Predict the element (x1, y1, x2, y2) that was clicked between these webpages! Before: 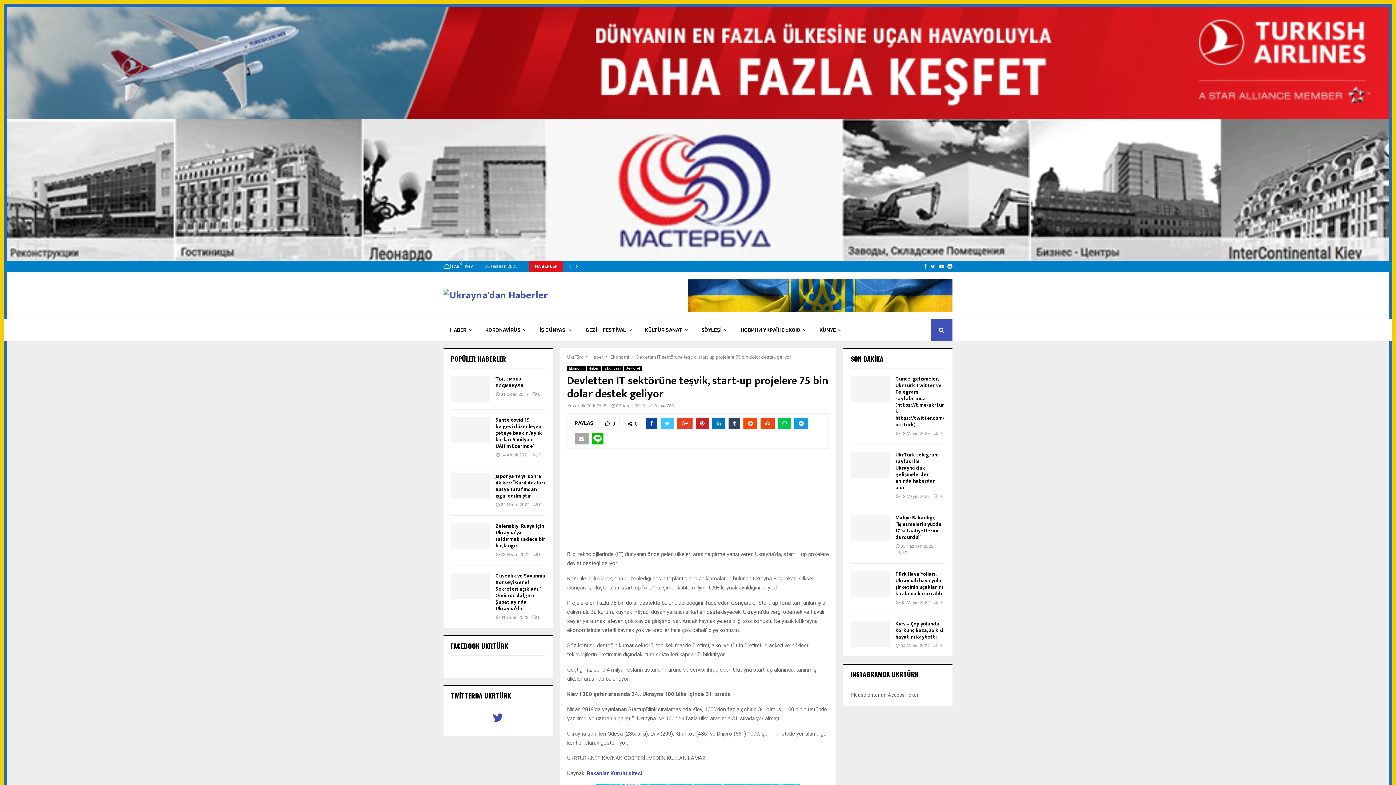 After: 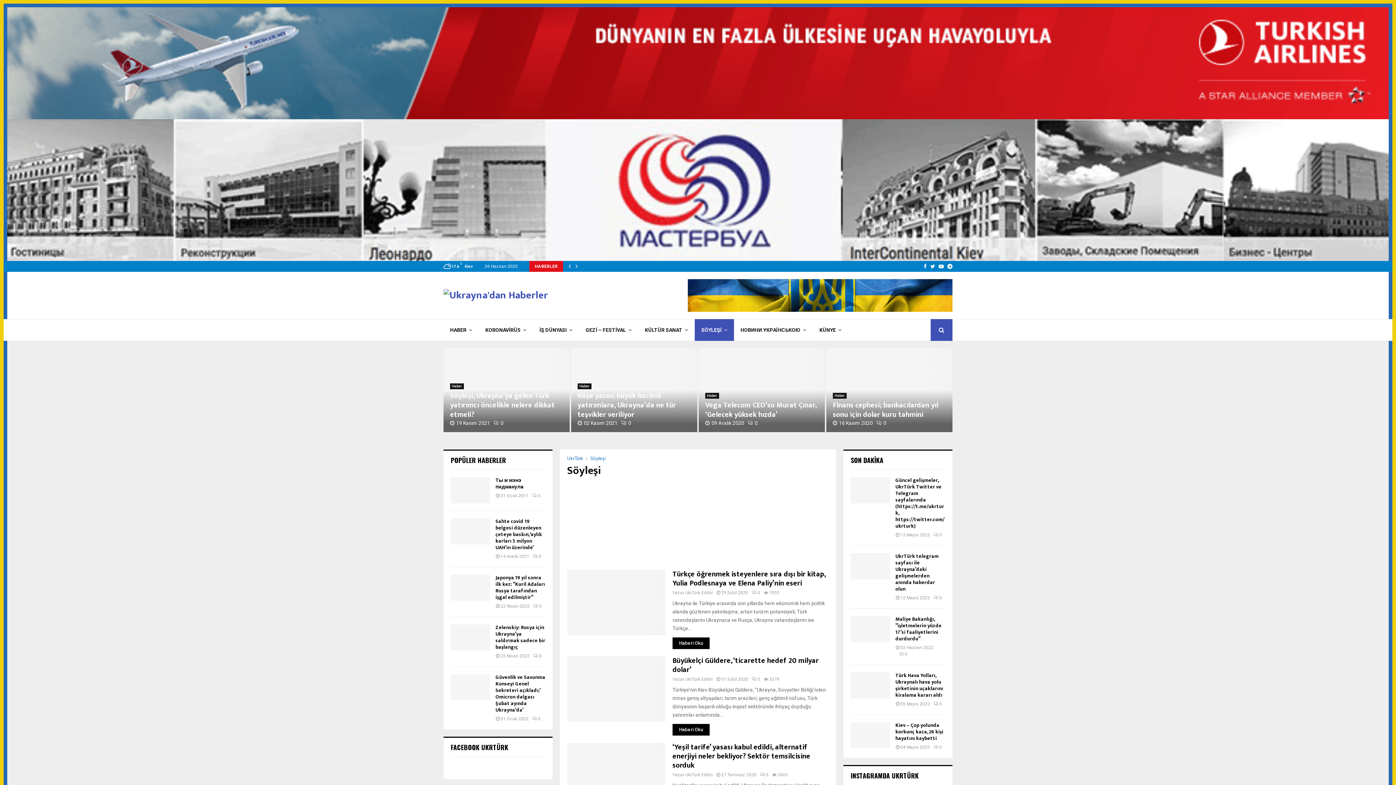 Action: label: SÖYLEŞİ bbox: (694, 319, 734, 341)